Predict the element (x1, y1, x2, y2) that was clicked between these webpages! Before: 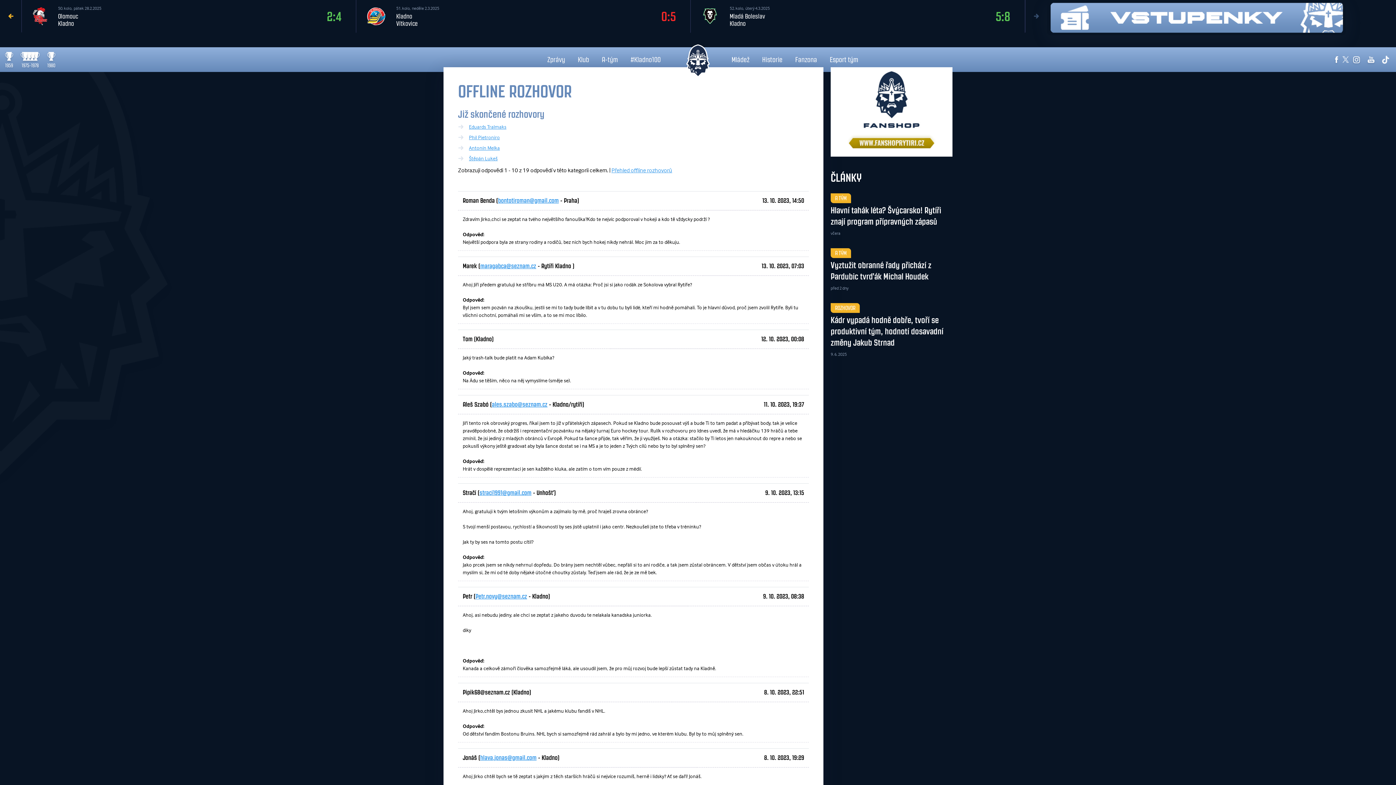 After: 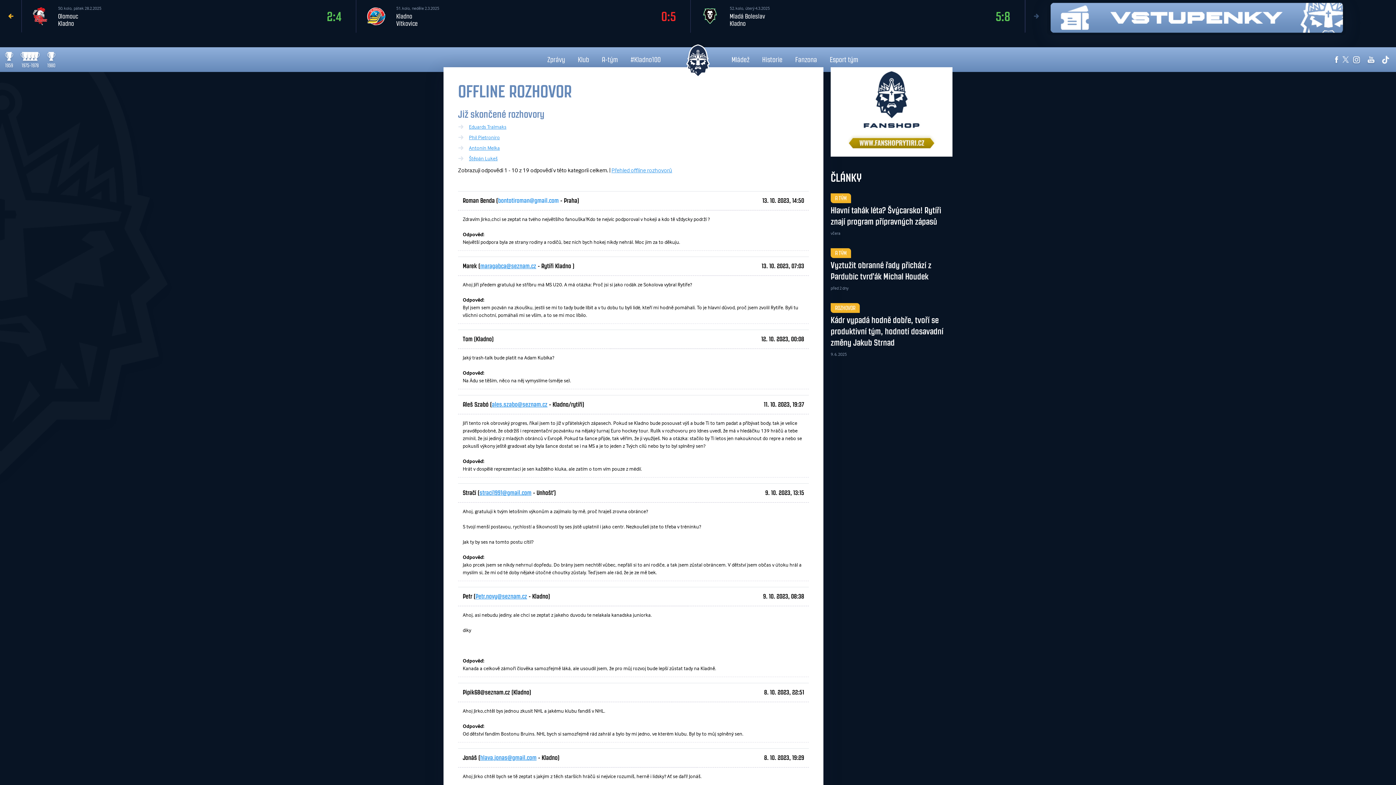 Action: bbox: (498, 197, 558, 204) label: bontotiroman@gmail.com